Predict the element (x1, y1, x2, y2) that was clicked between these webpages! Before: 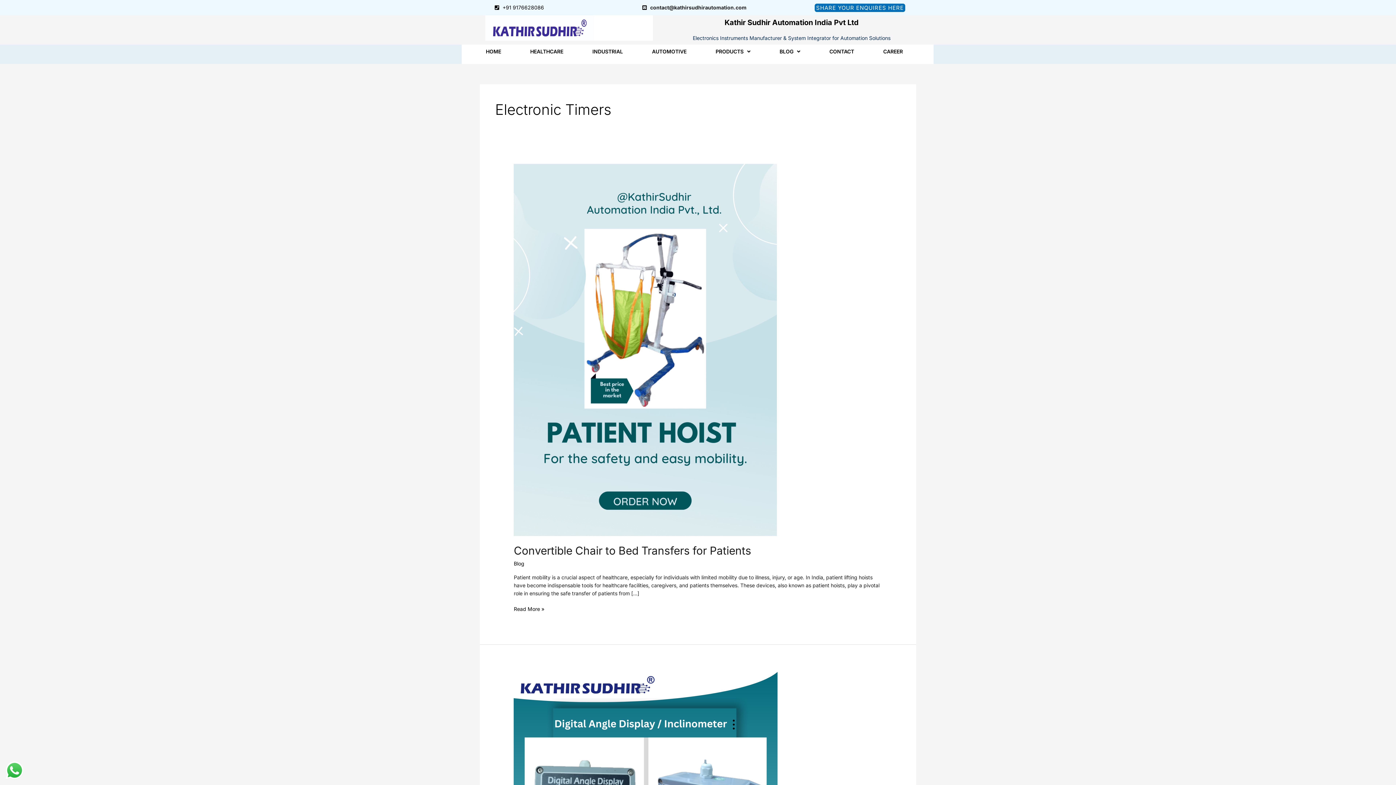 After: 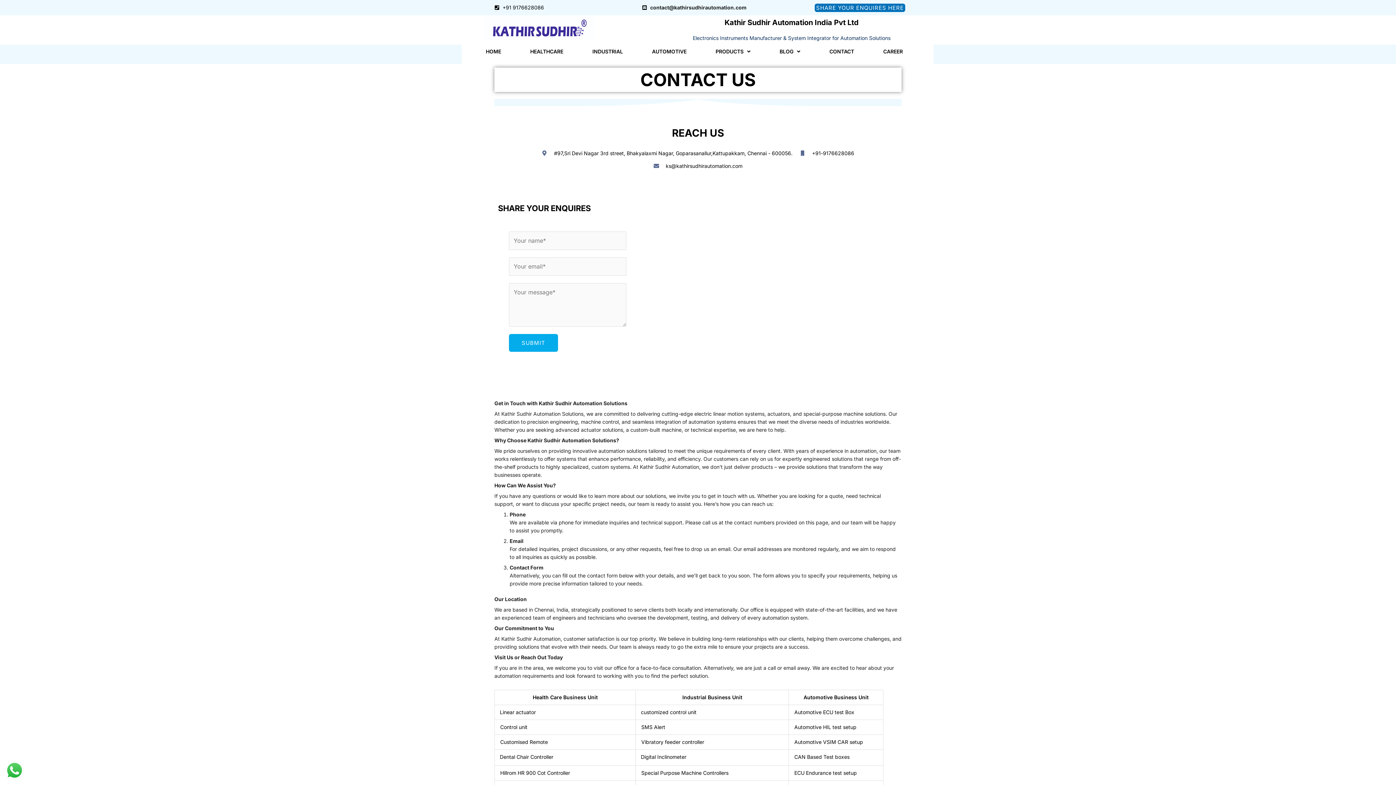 Action: bbox: (814, 3, 905, 11) label: SHARE YOUR ENQUIRES HERE